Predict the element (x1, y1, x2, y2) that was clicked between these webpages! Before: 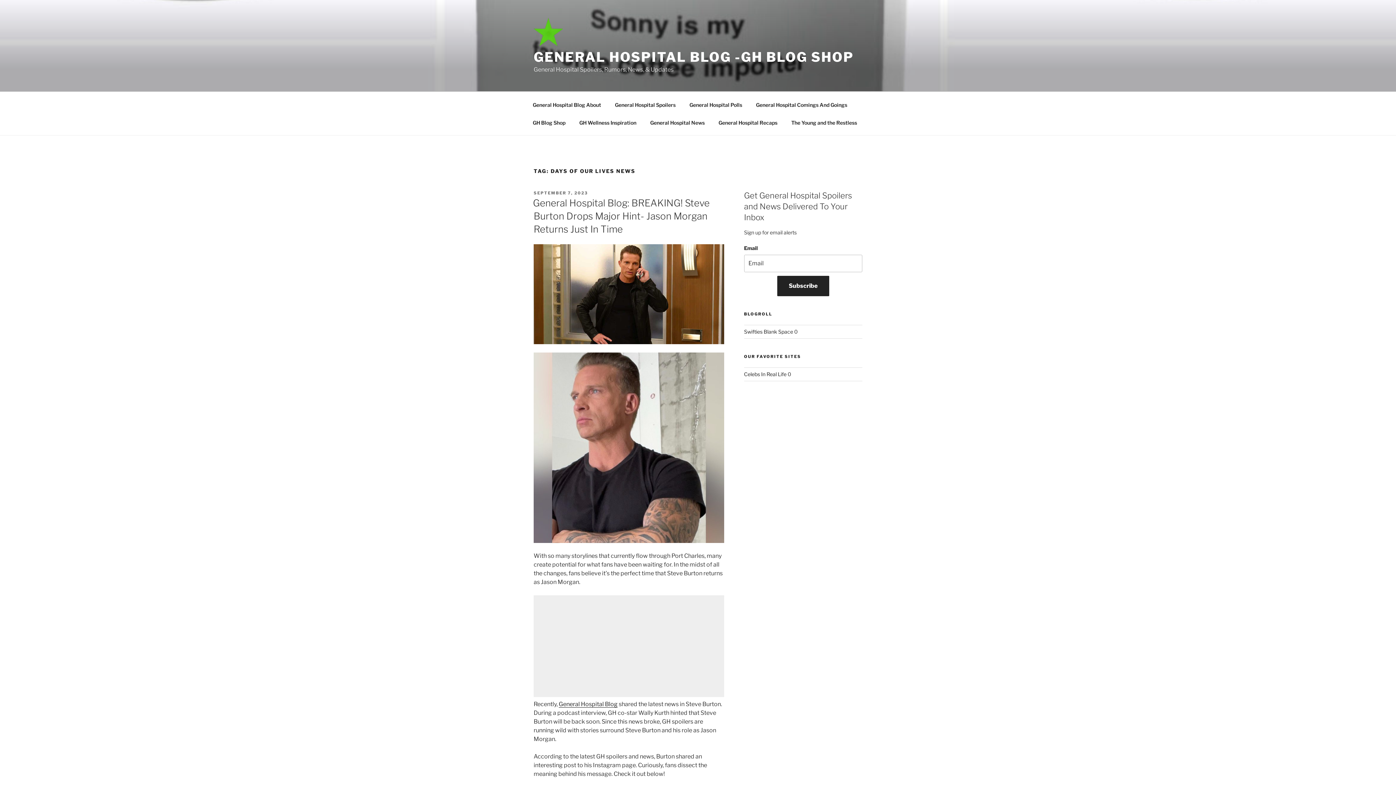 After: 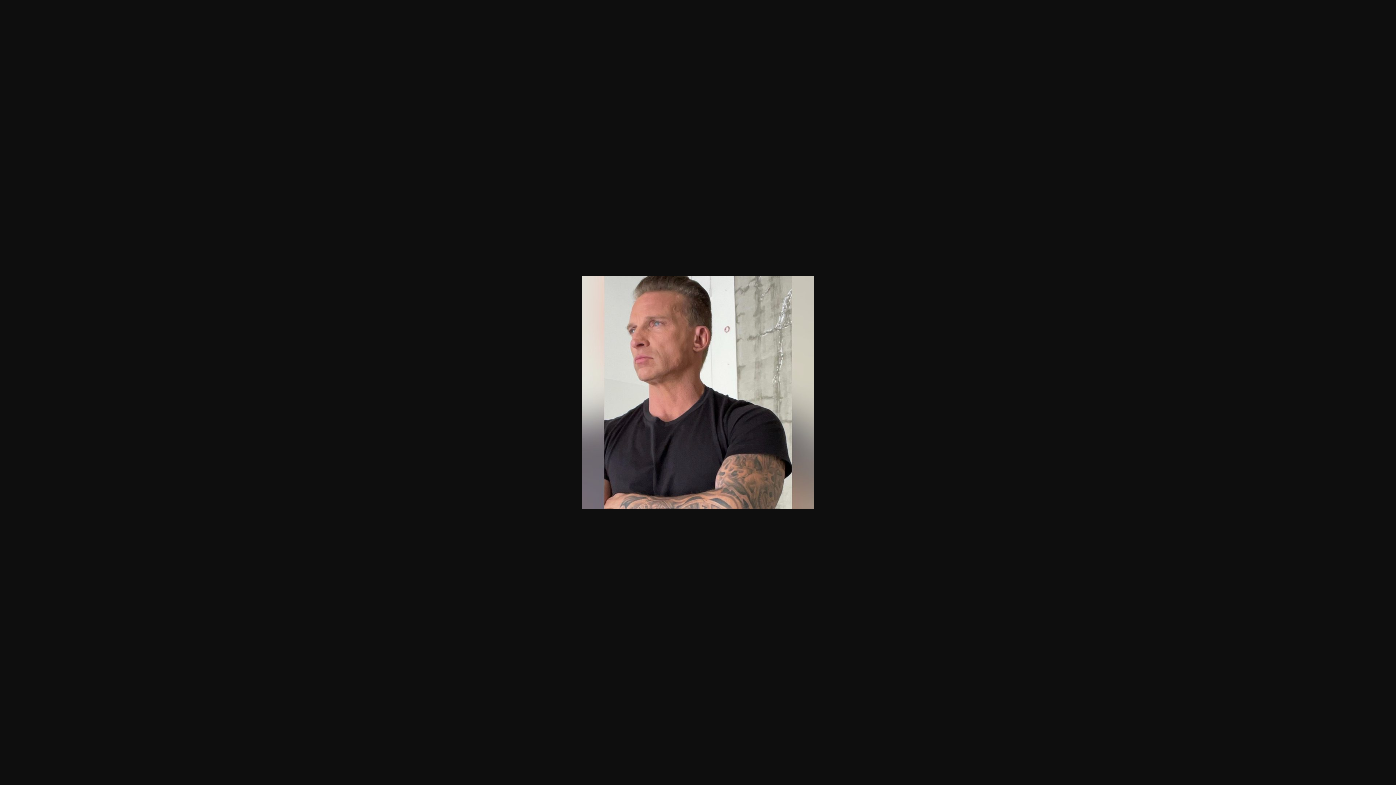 Action: bbox: (533, 352, 724, 543)